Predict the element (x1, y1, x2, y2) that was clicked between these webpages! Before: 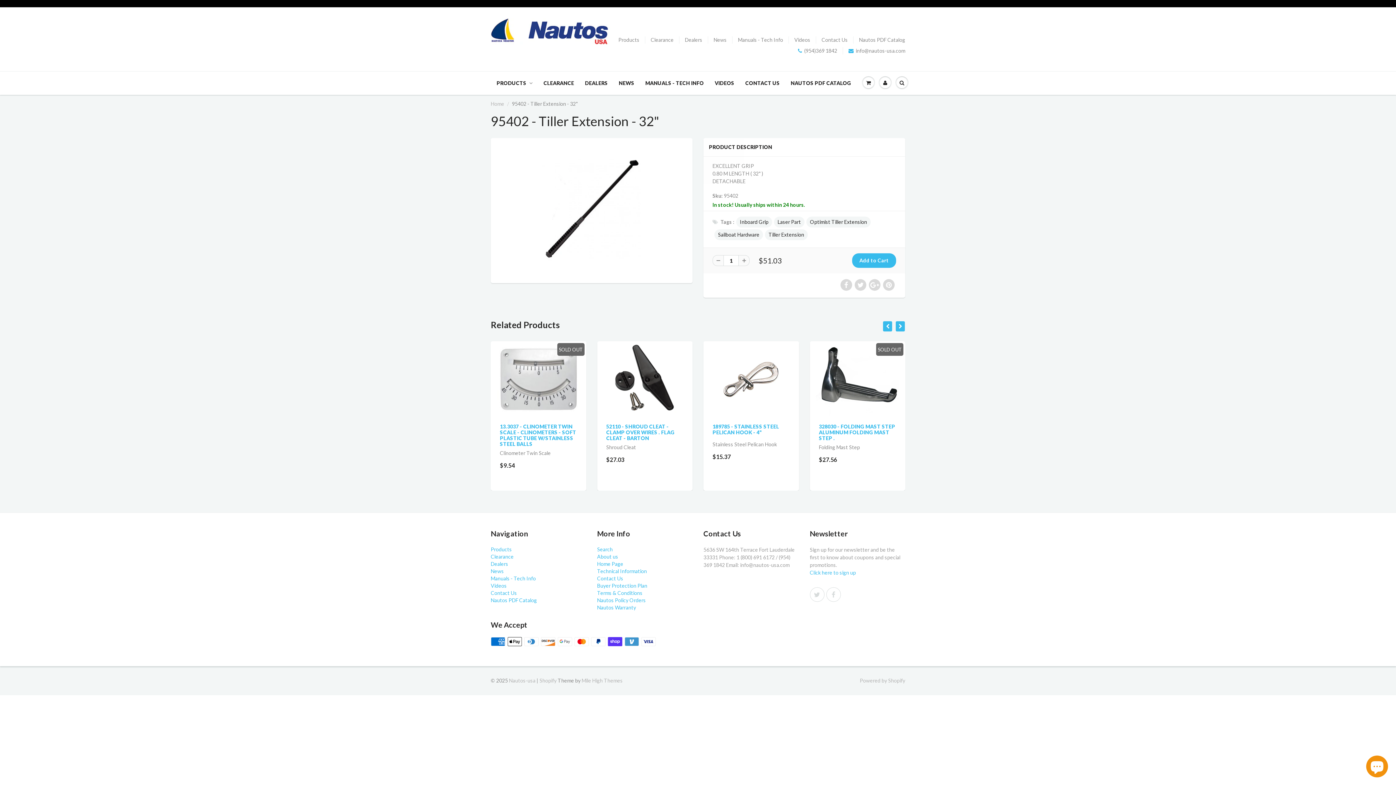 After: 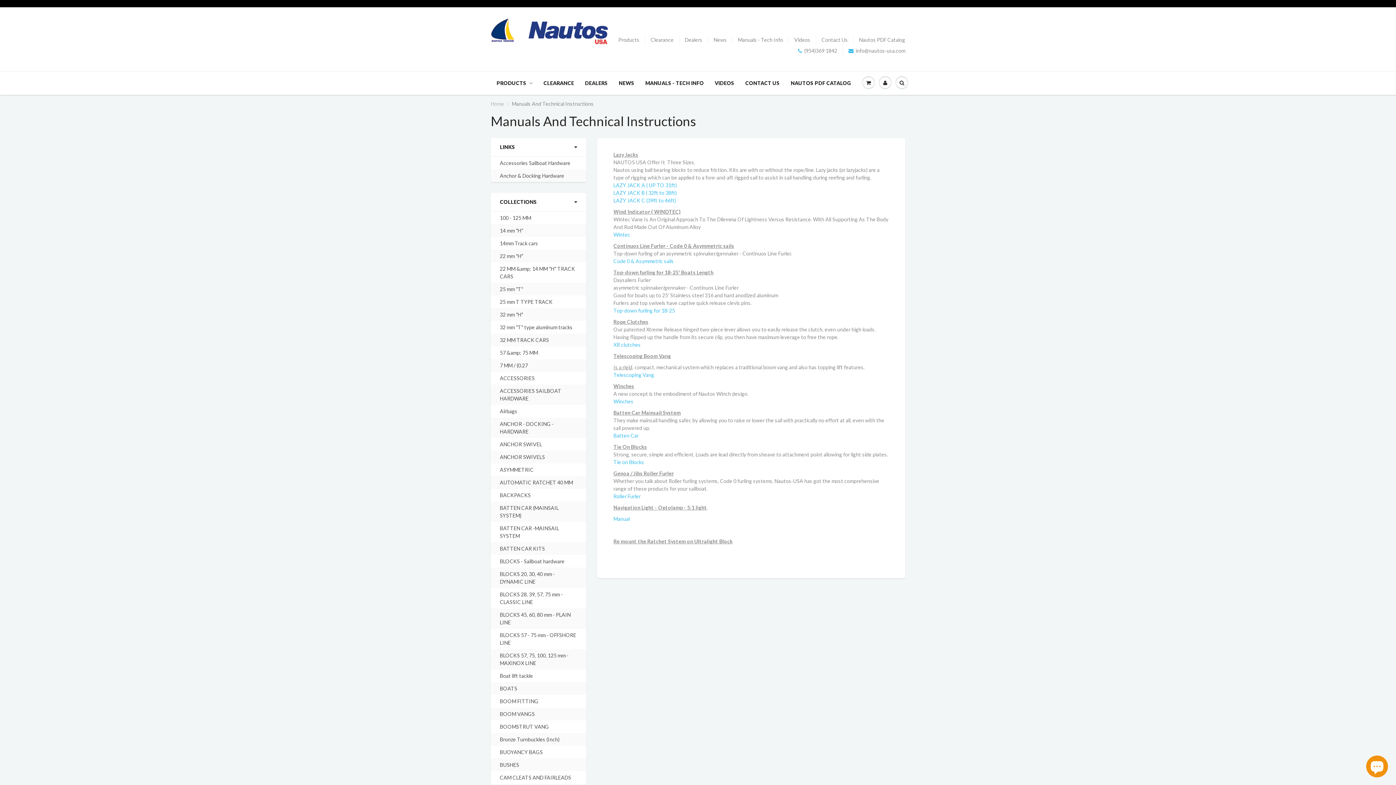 Action: label: MANUALS - TECH INFO bbox: (640, 72, 709, 94)